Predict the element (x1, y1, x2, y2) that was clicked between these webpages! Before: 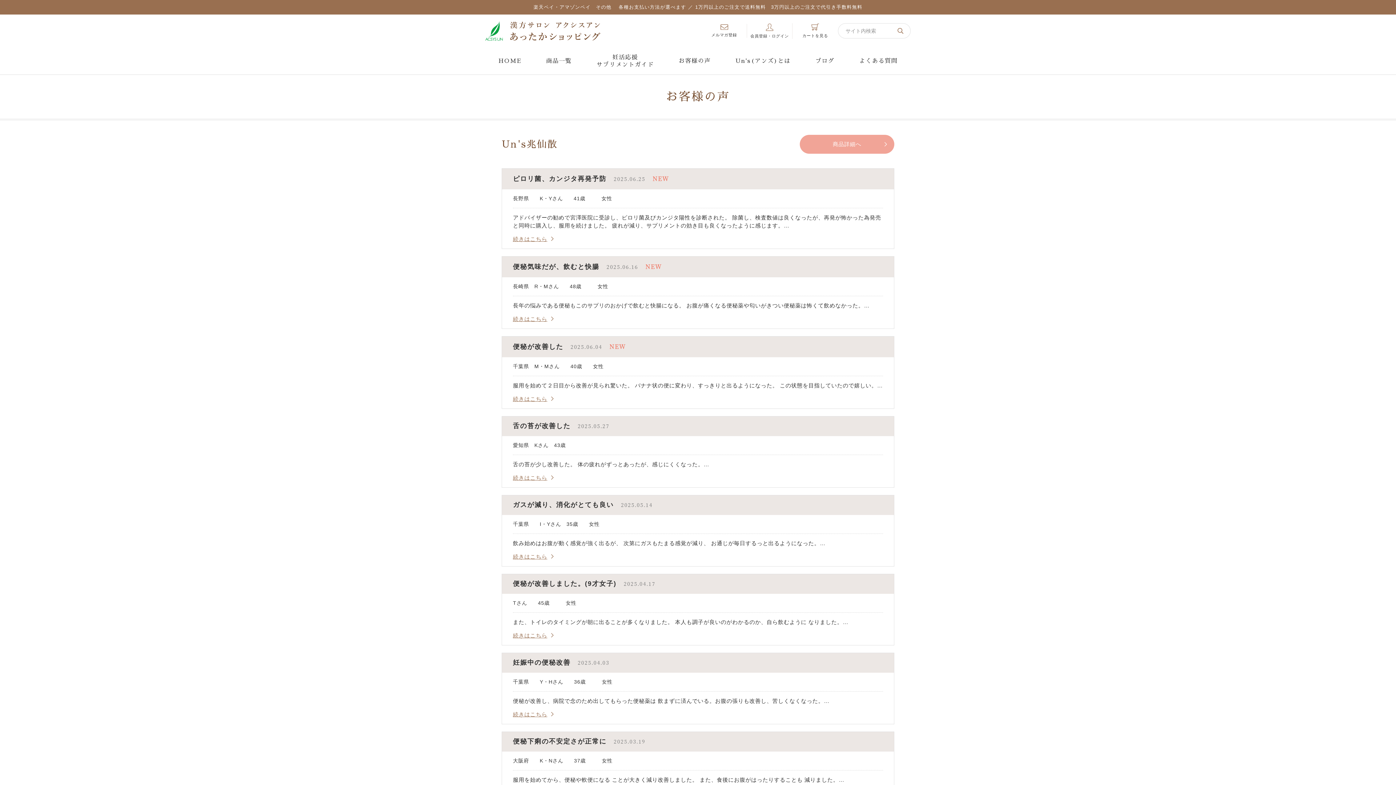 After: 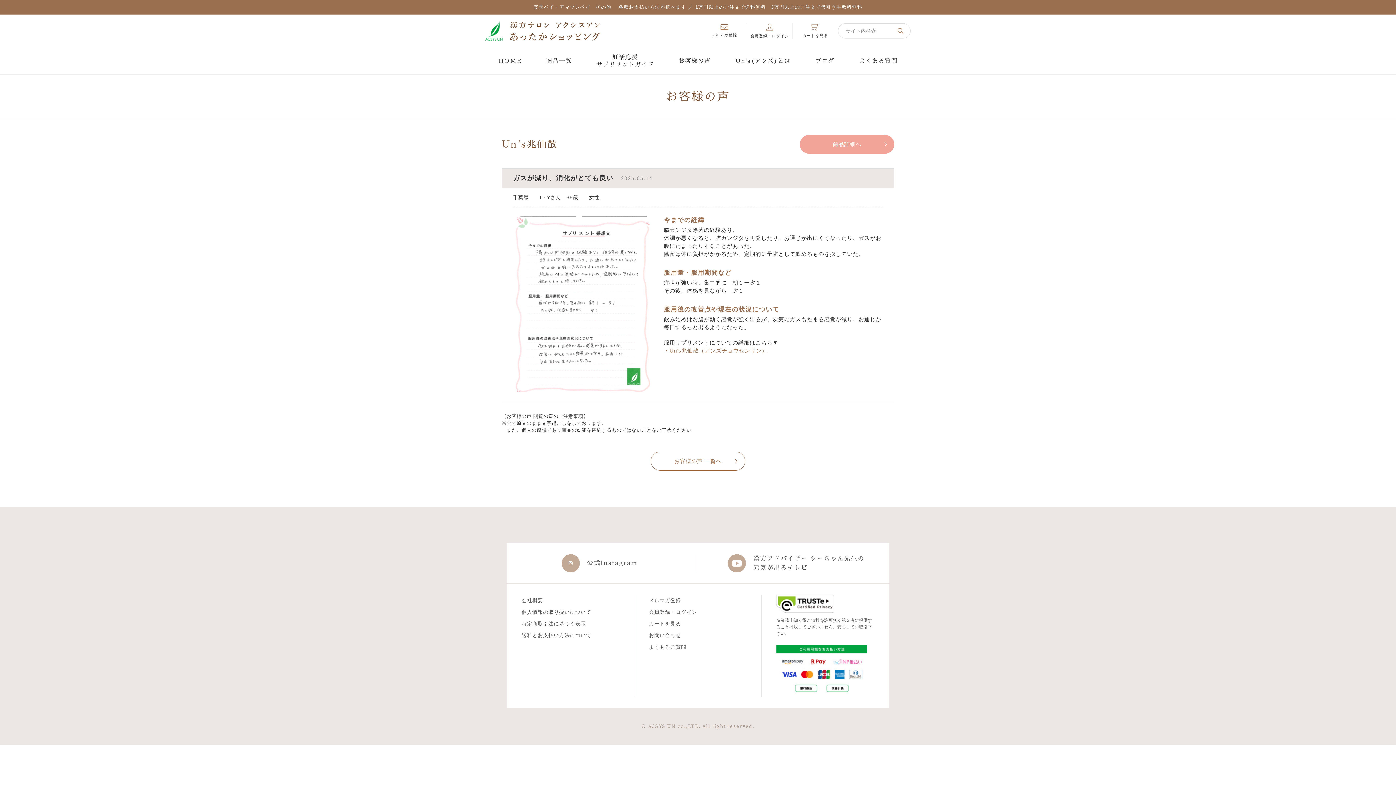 Action: bbox: (513, 553, 547, 560) label: 続きはこちら